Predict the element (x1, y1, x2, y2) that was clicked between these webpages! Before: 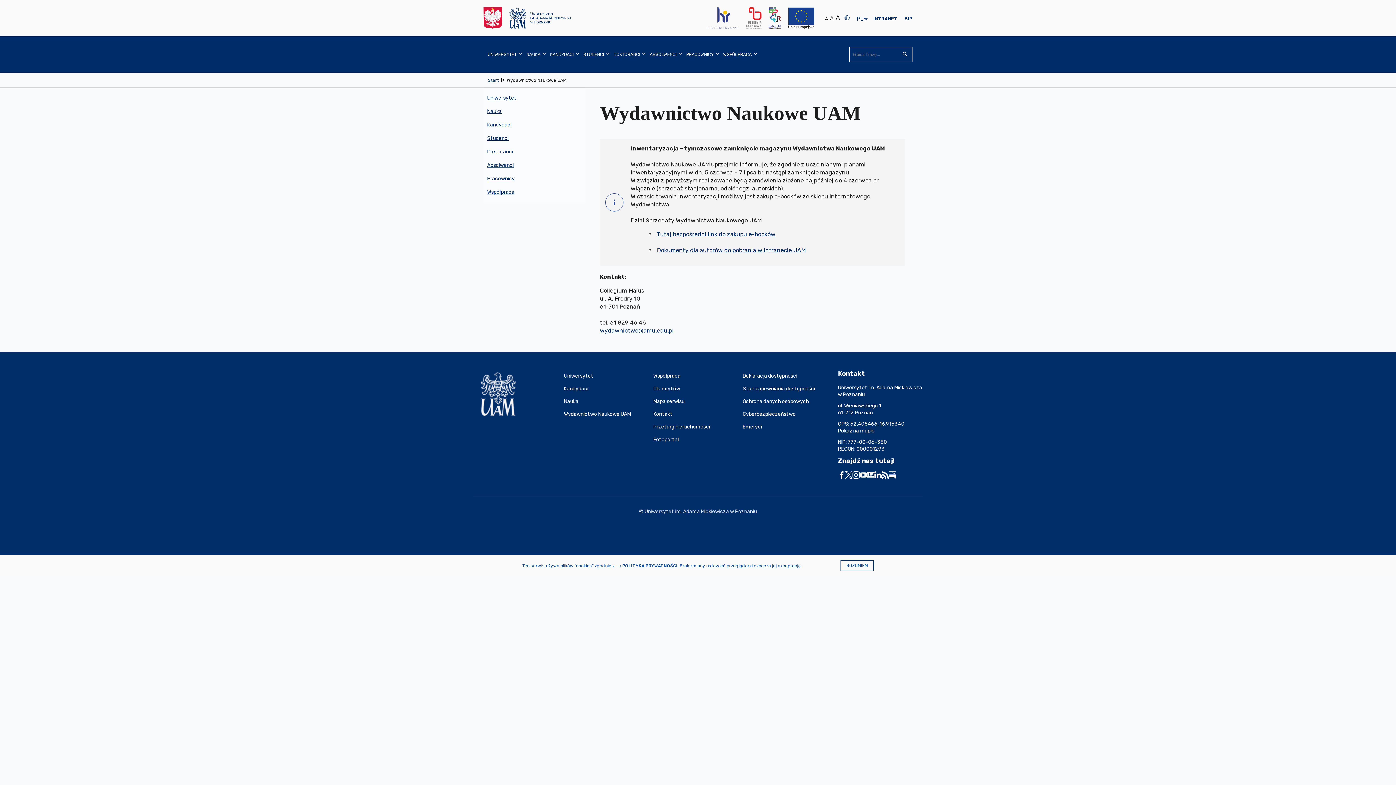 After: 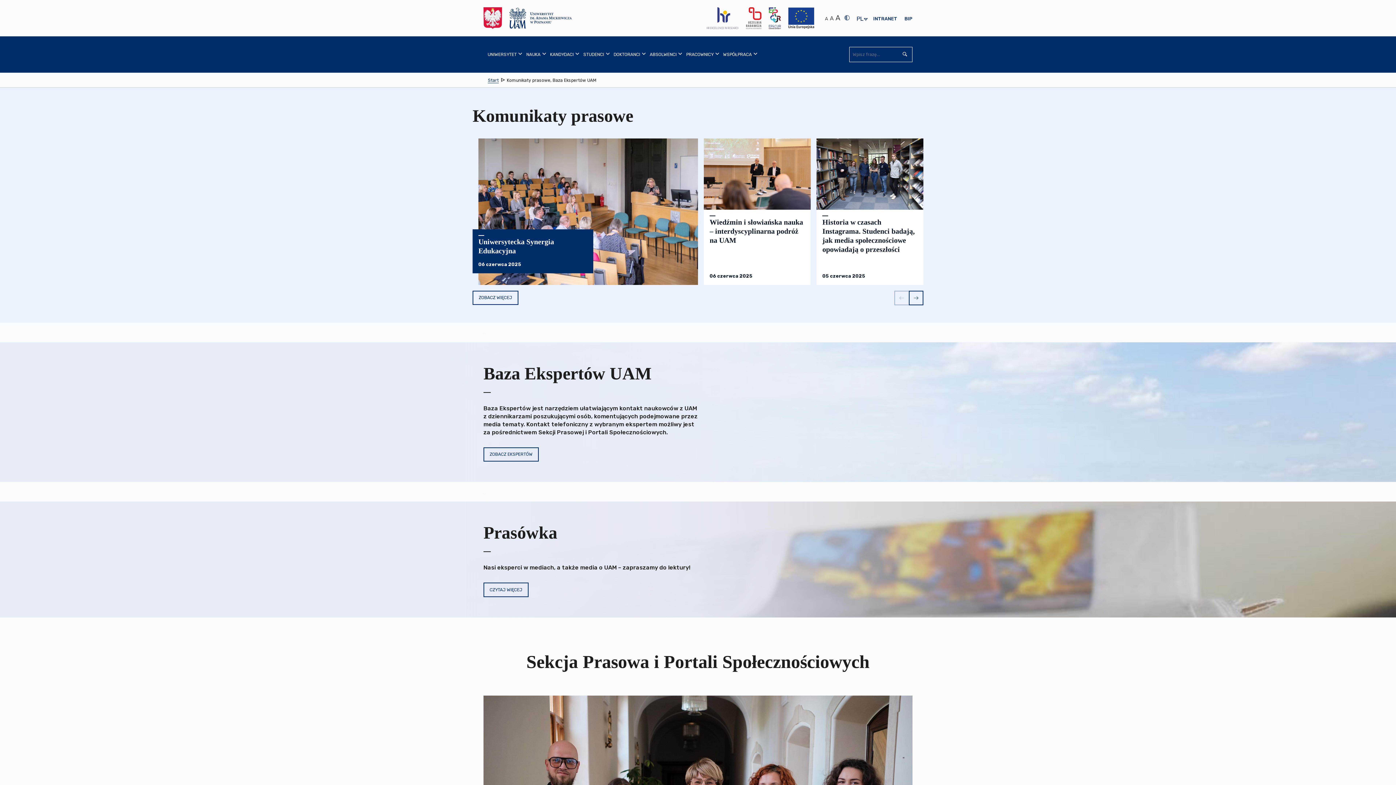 Action: label: Dla mediów bbox: (653, 382, 742, 395)